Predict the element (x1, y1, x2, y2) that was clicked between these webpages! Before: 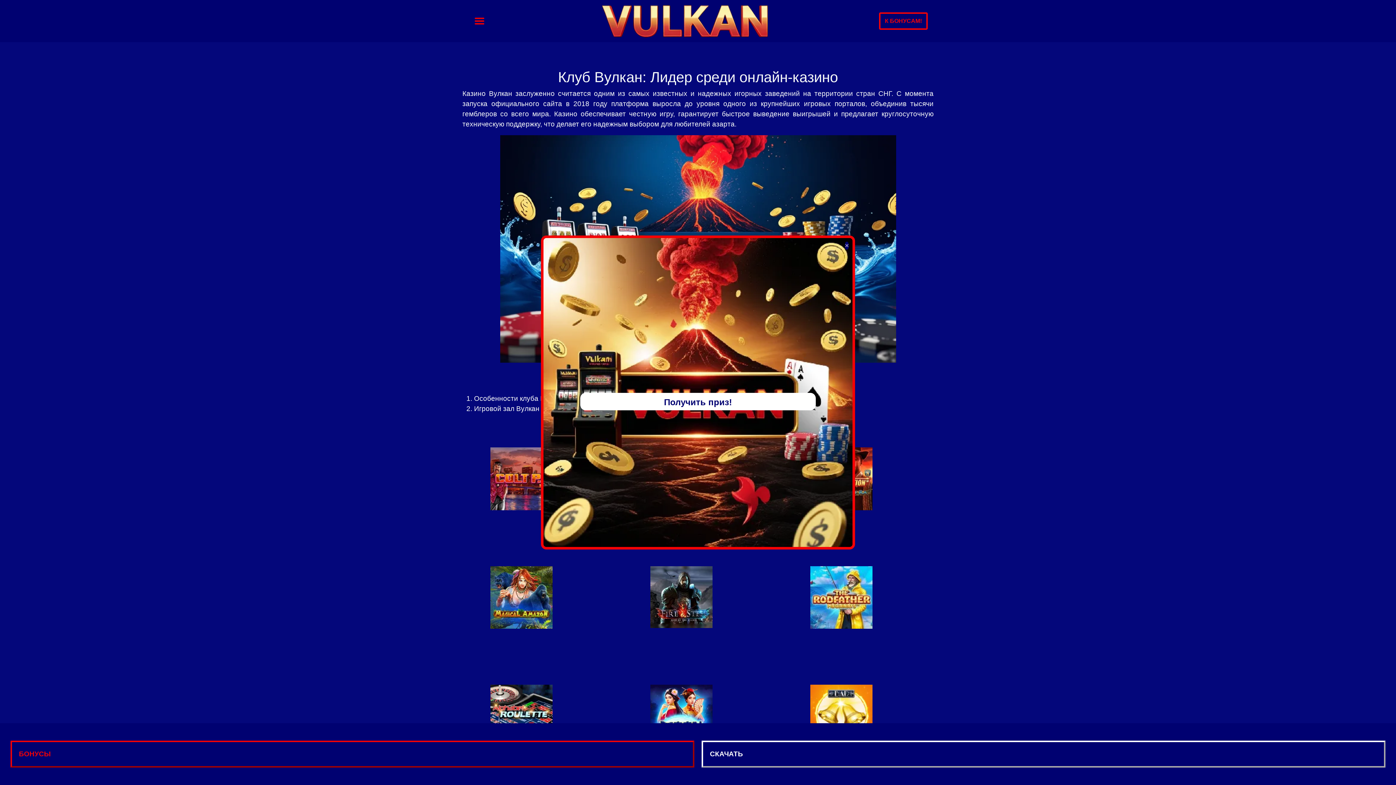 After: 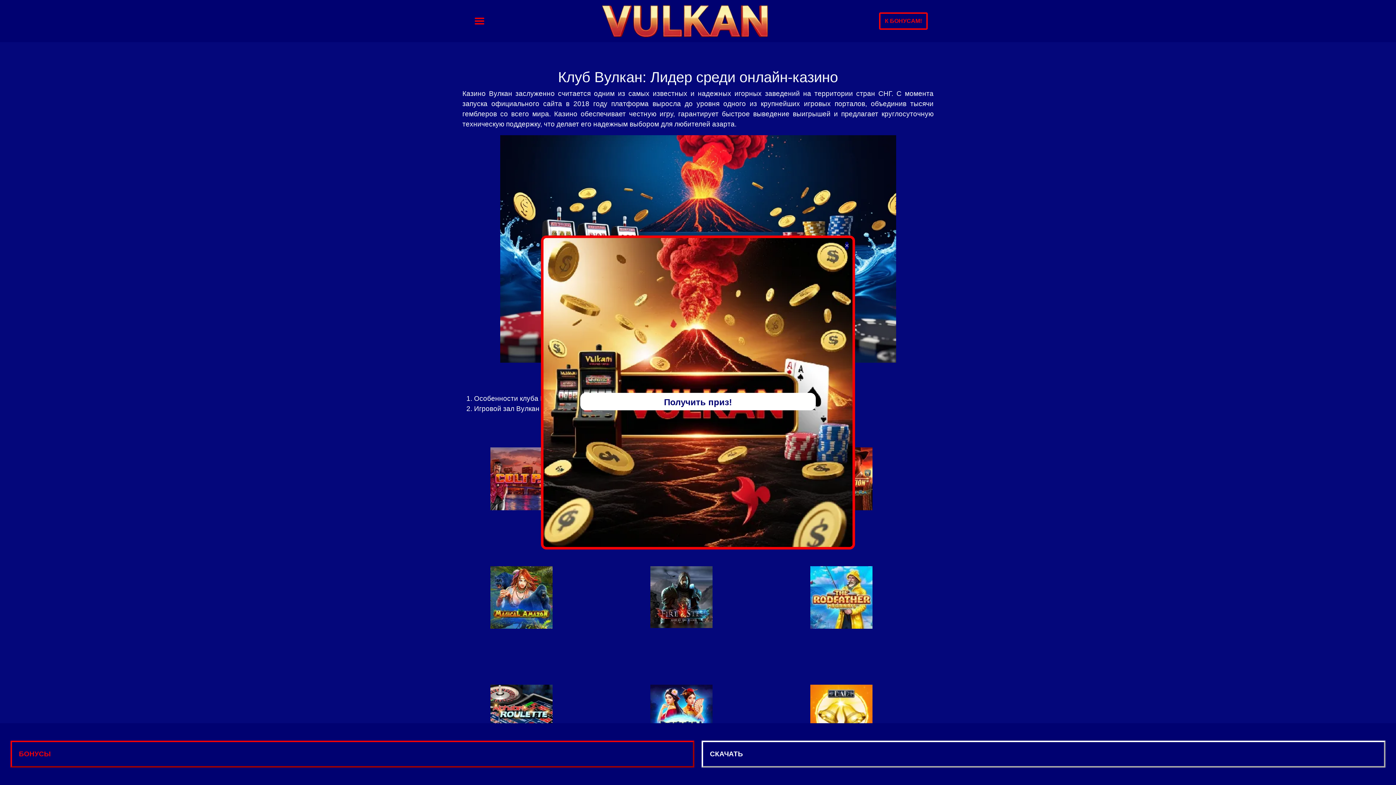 Action: bbox: (602, 4, 768, 37)